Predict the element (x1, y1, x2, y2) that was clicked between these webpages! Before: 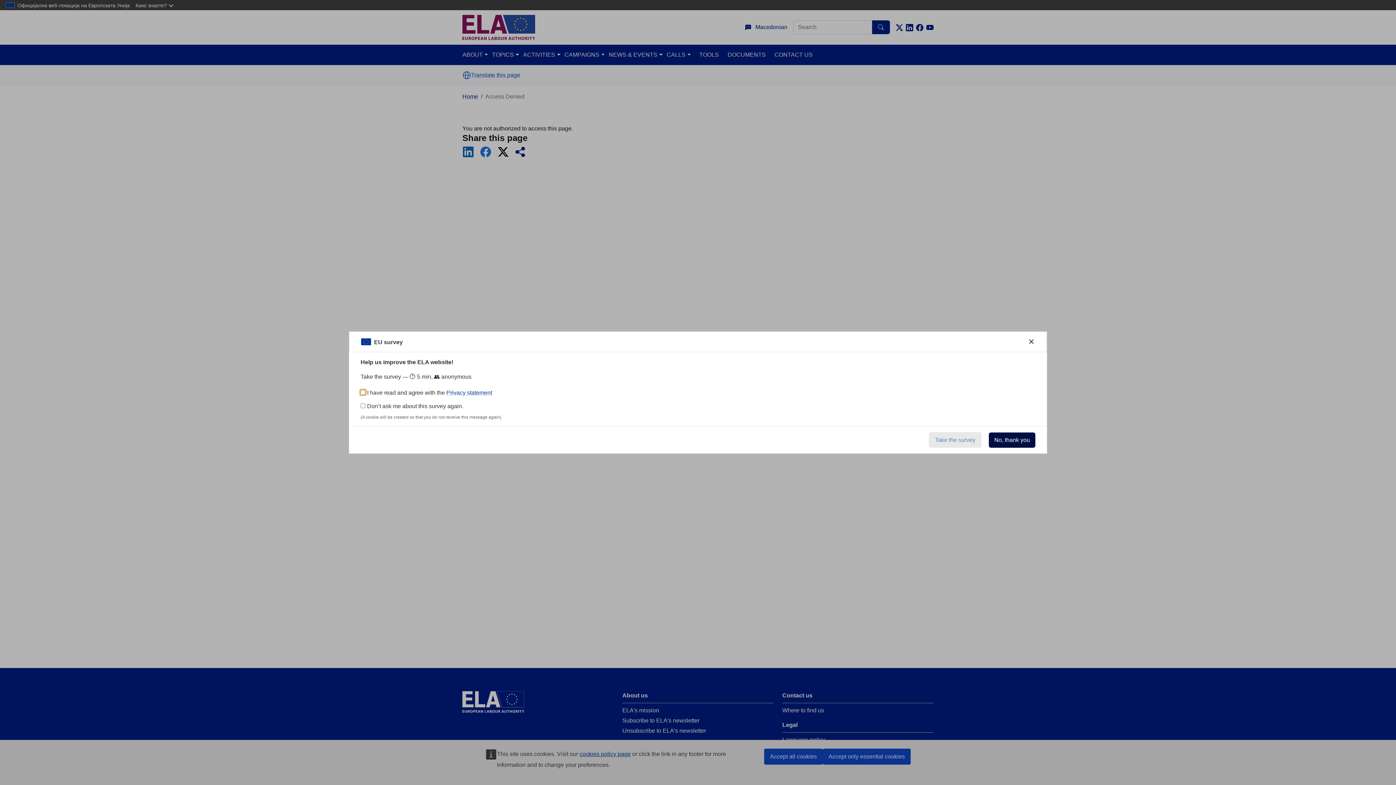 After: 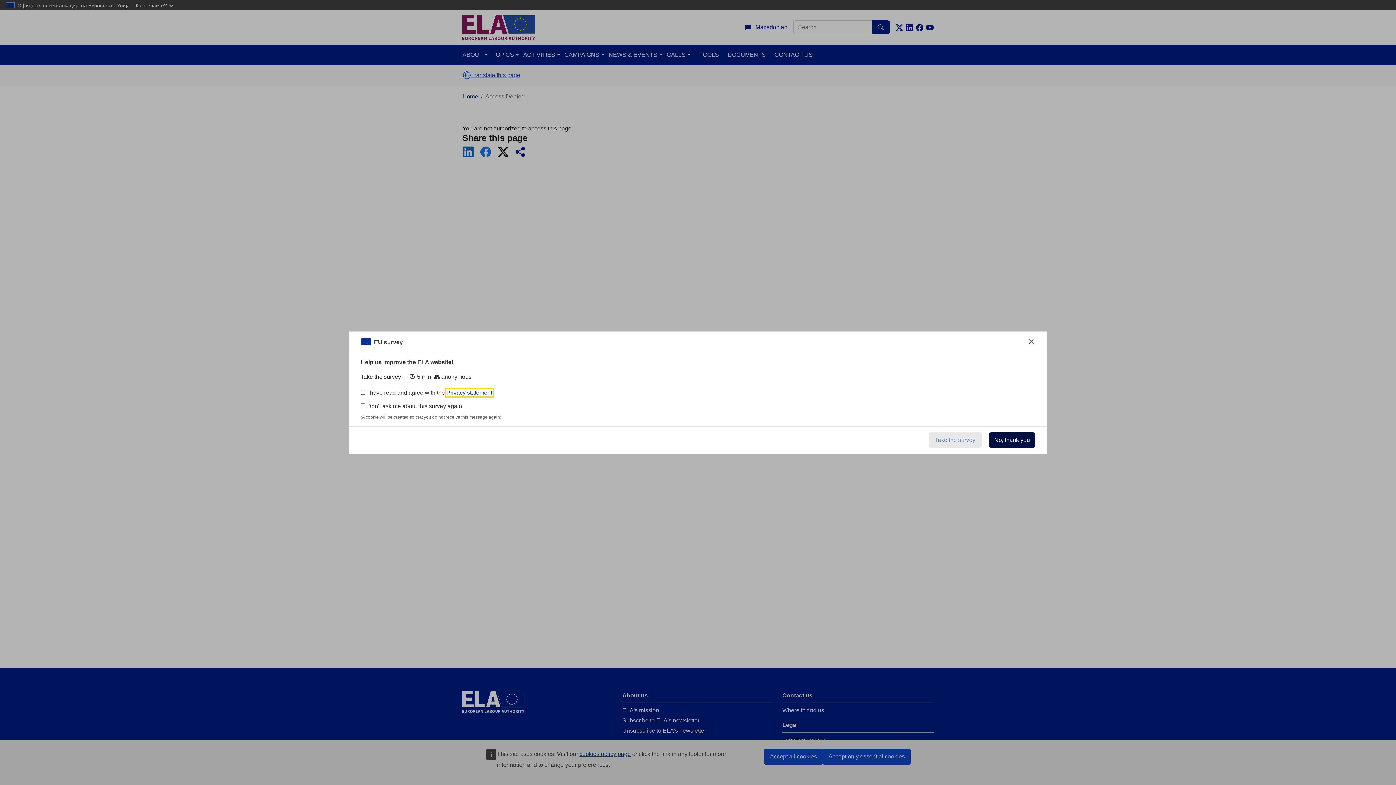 Action: label: Privacy statement bbox: (446, 389, 492, 396)